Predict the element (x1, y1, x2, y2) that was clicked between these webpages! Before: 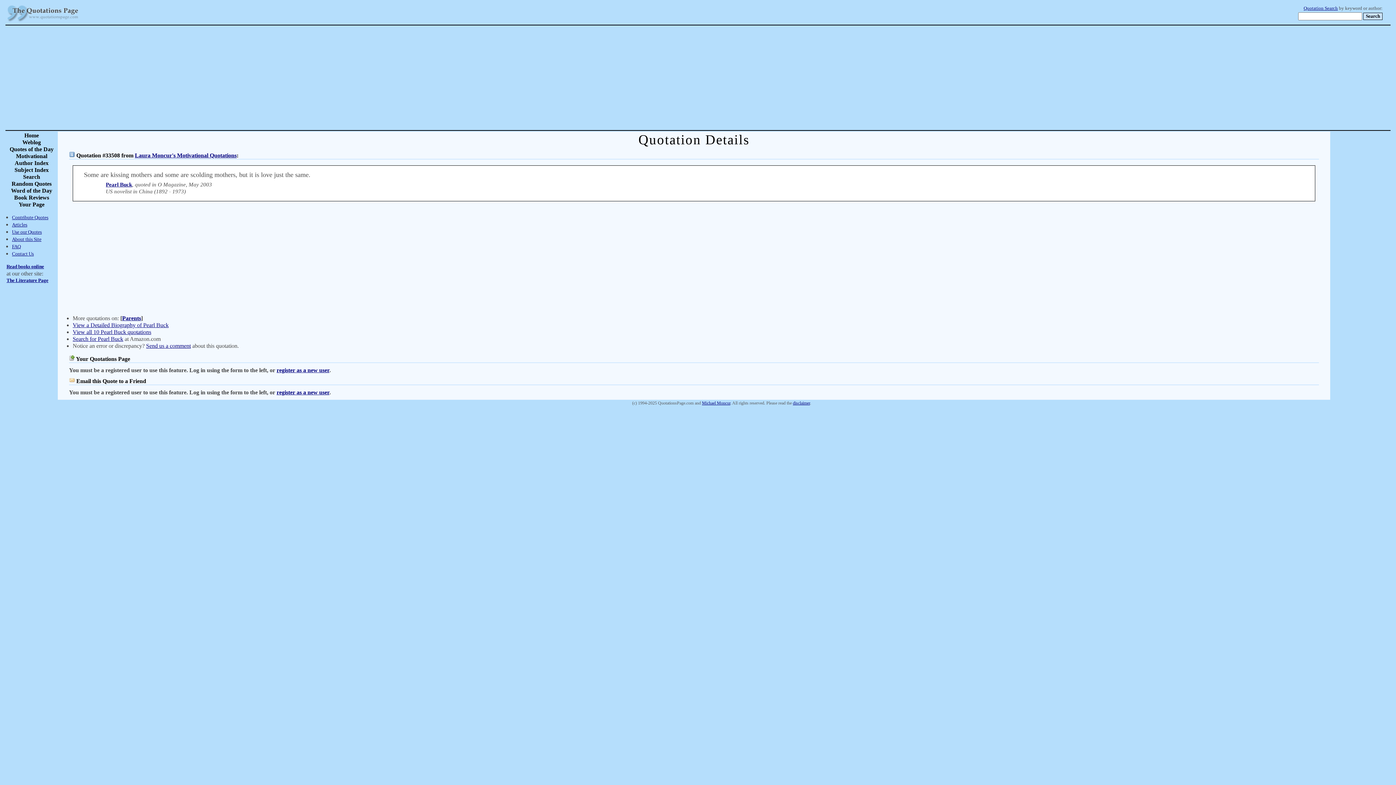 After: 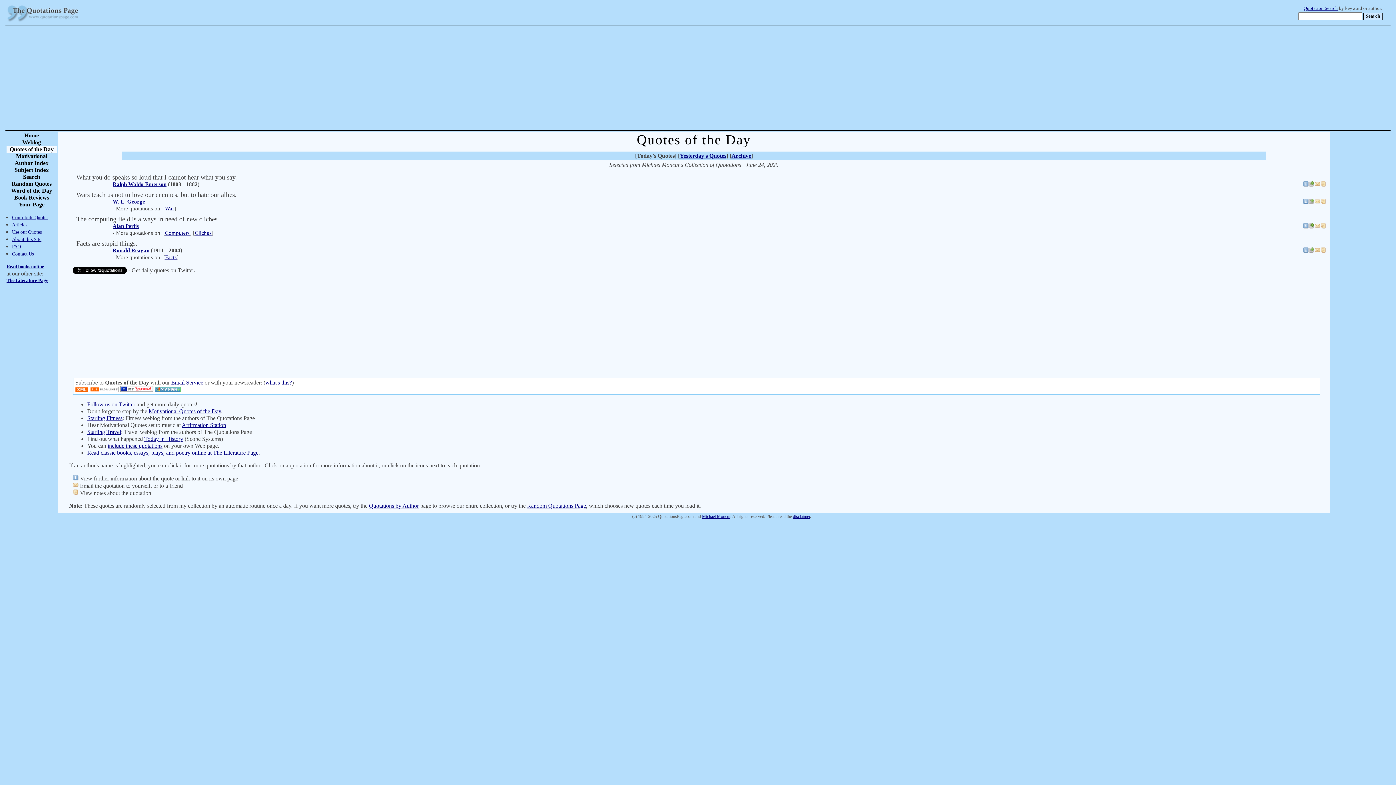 Action: label: Quotes of the Day bbox: (6, 145, 56, 152)